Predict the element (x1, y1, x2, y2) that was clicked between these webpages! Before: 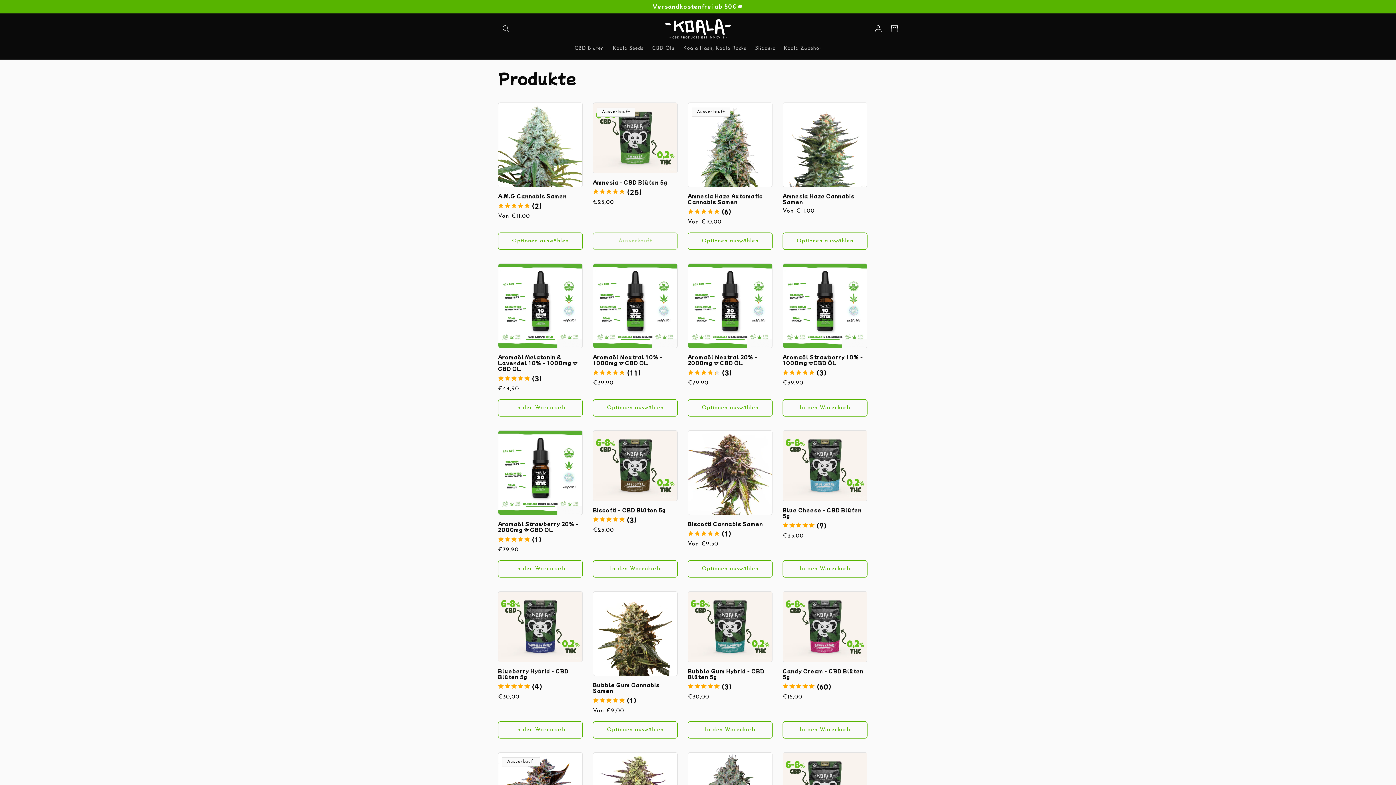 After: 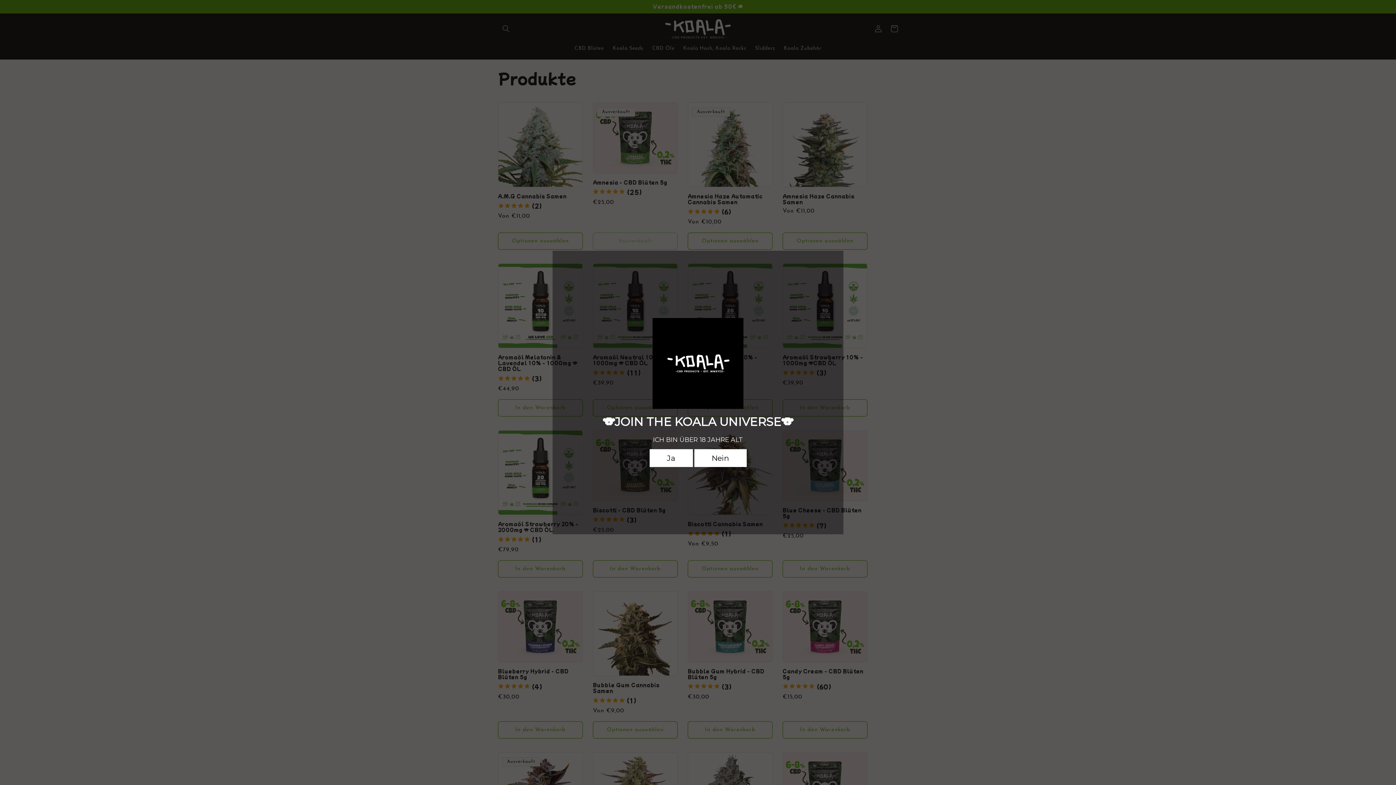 Action: label: In den Warenkorb bbox: (782, 721, 867, 738)